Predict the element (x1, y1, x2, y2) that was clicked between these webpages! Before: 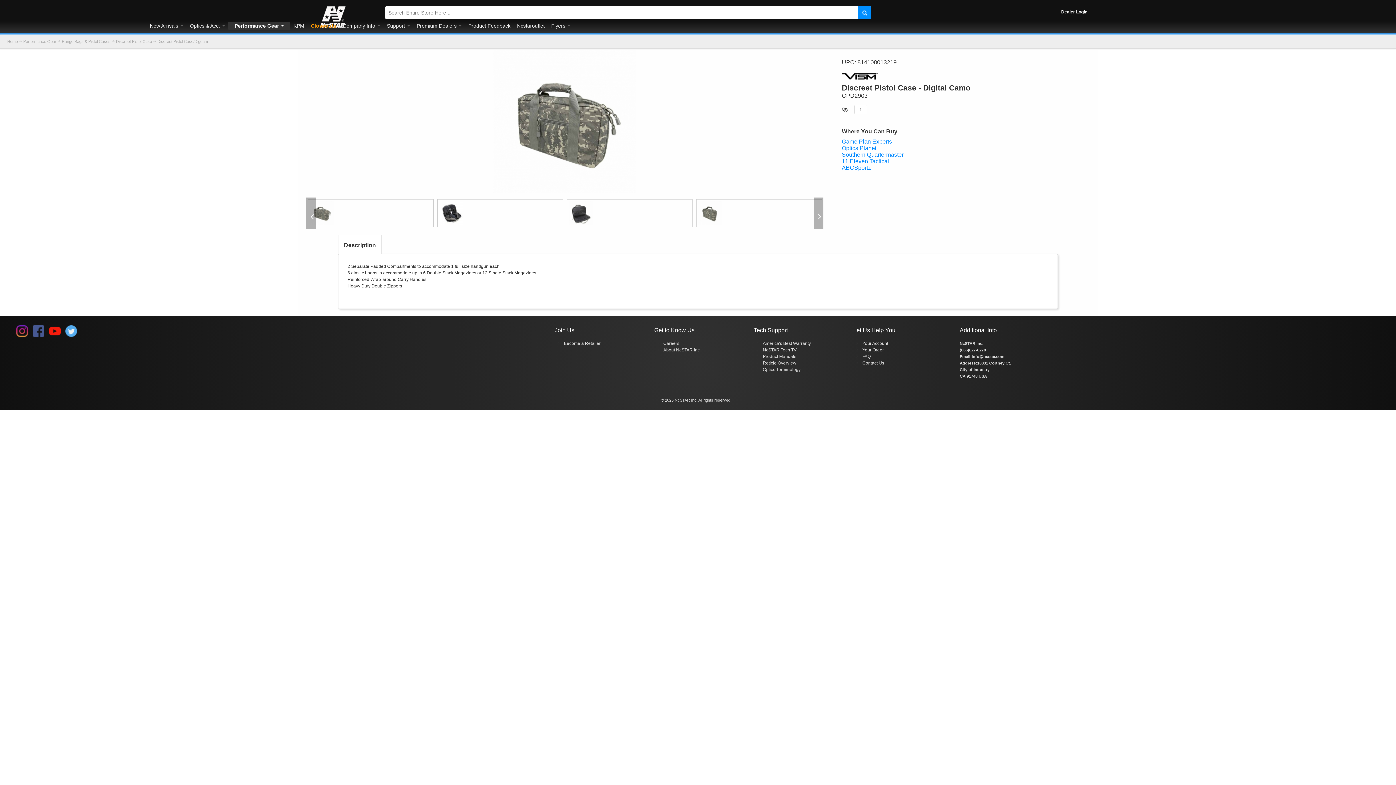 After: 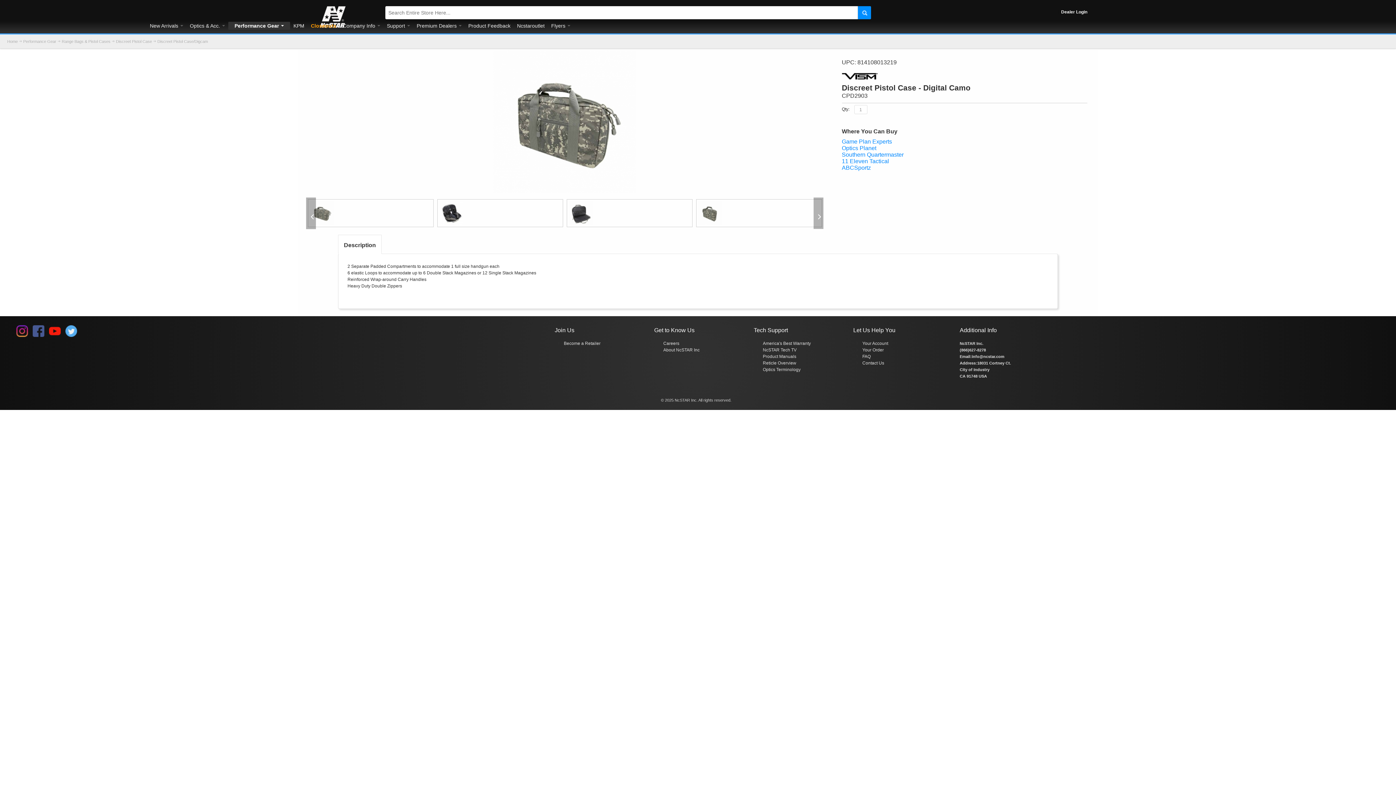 Action: bbox: (32, 326, 45, 331) label:  